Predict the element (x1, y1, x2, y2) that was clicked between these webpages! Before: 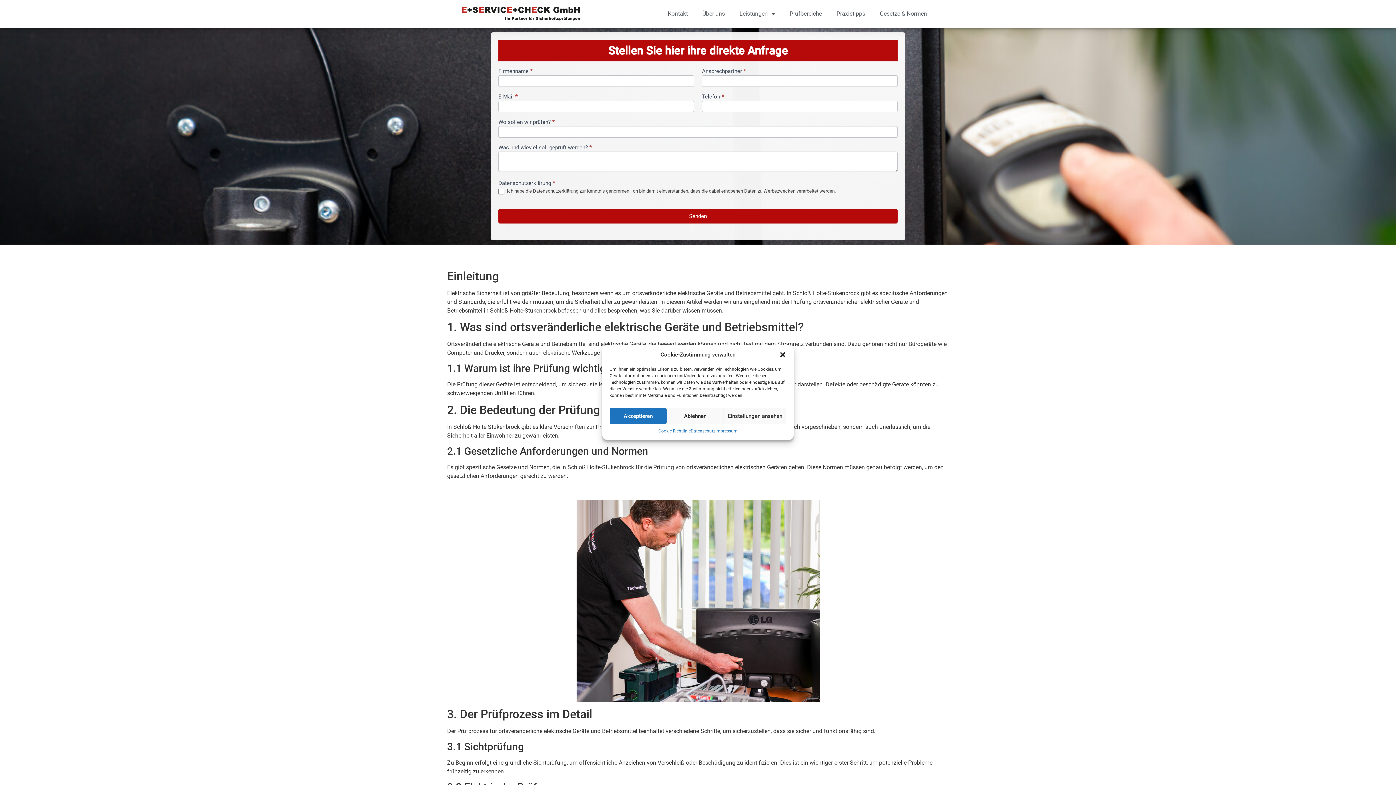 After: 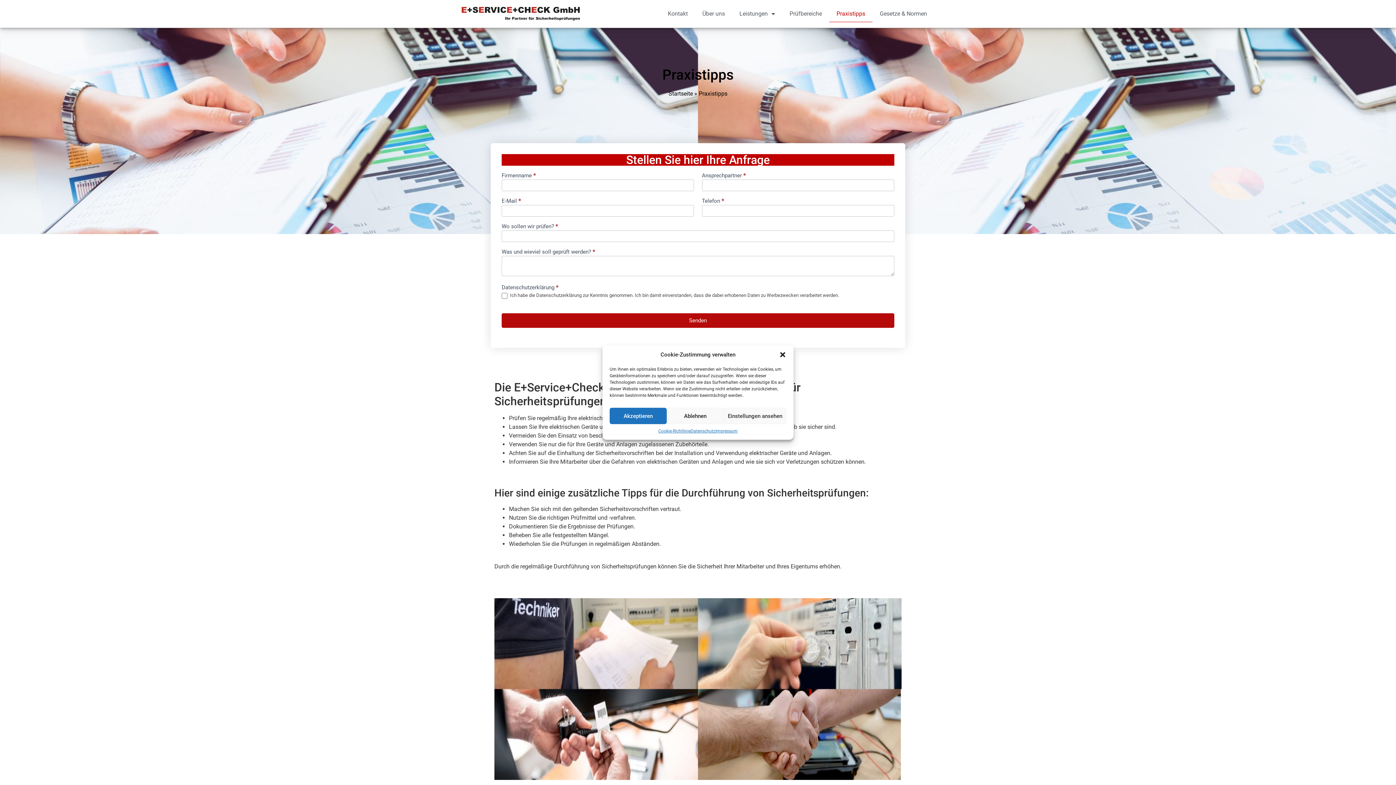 Action: bbox: (829, 5, 872, 22) label: Praxistipps